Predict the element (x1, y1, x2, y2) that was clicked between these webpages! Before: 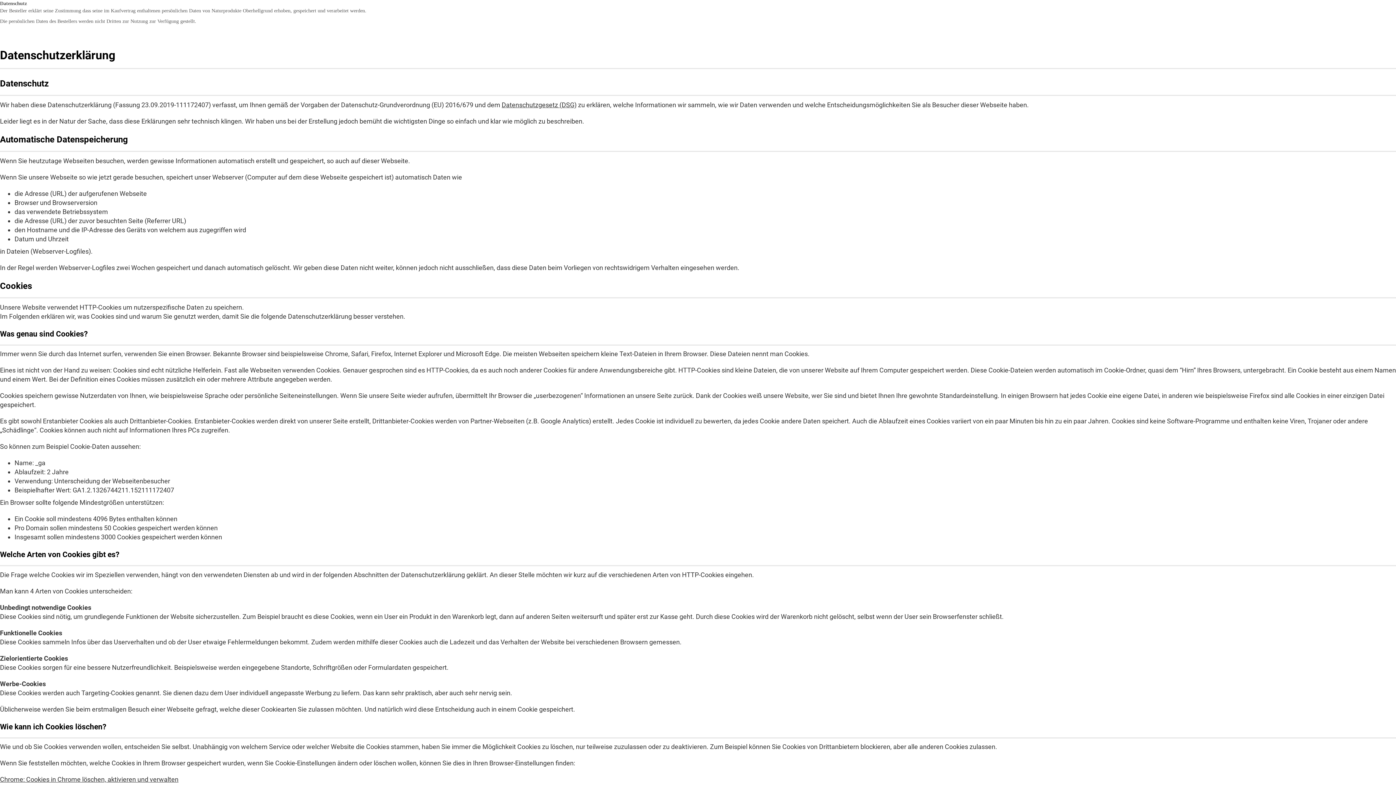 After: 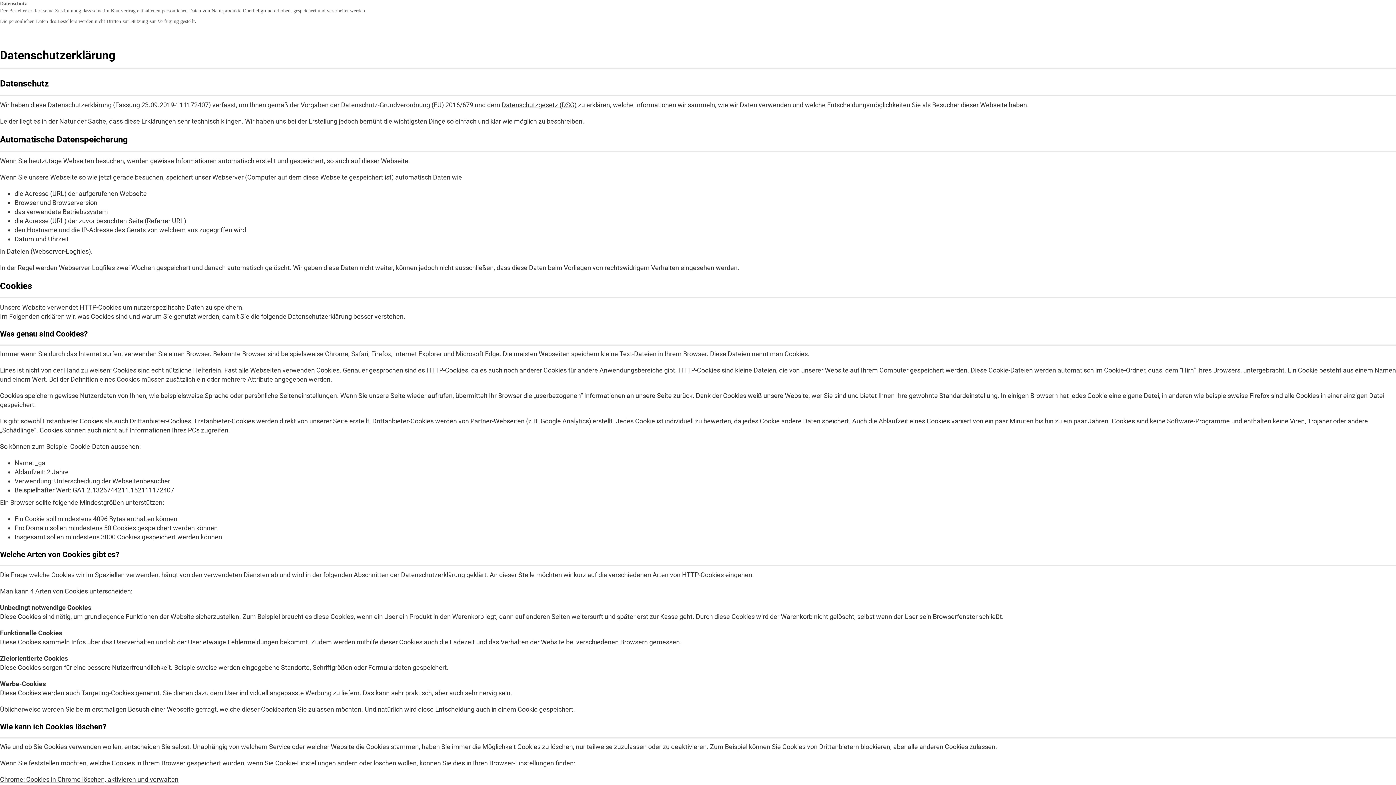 Action: bbox: (501, 101, 576, 108) label: Datenschutzgesetz (DSG)